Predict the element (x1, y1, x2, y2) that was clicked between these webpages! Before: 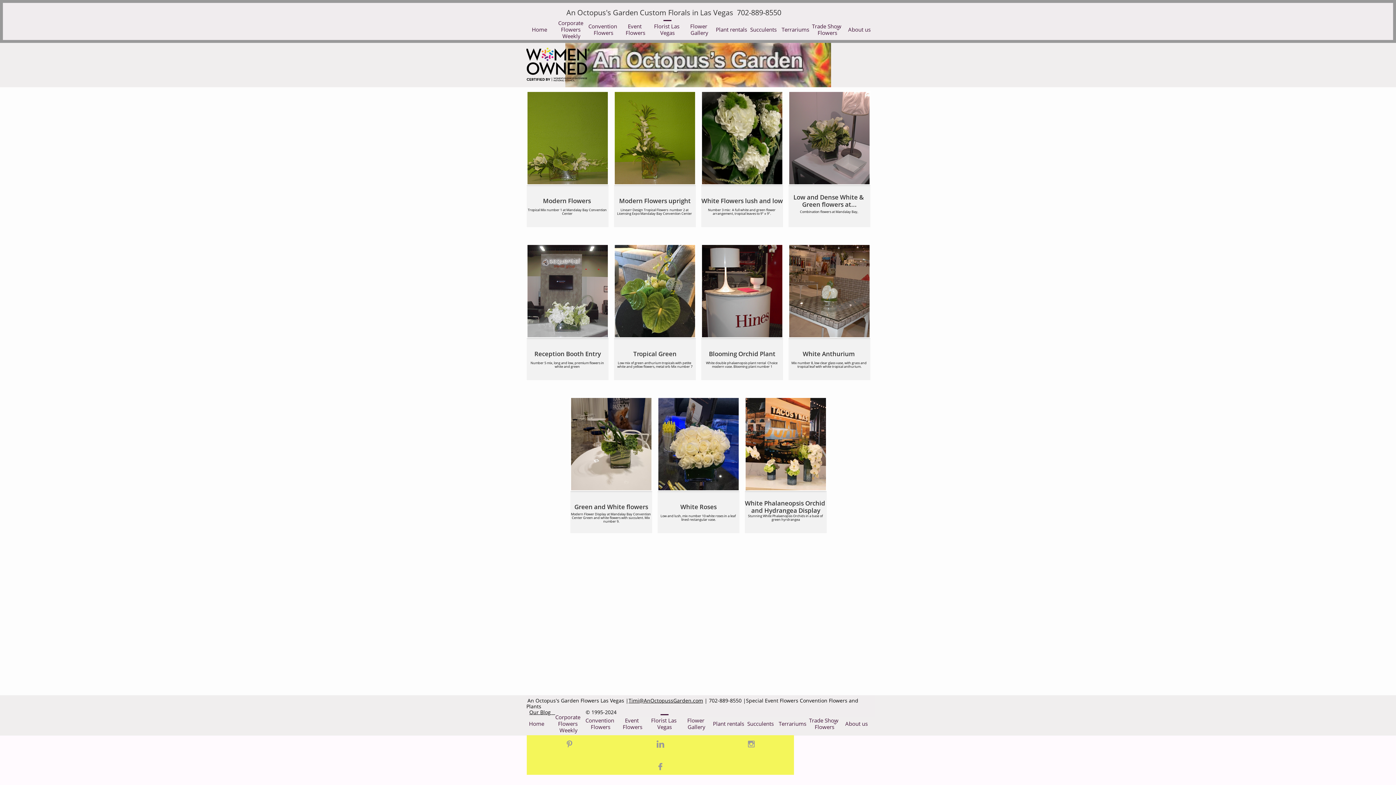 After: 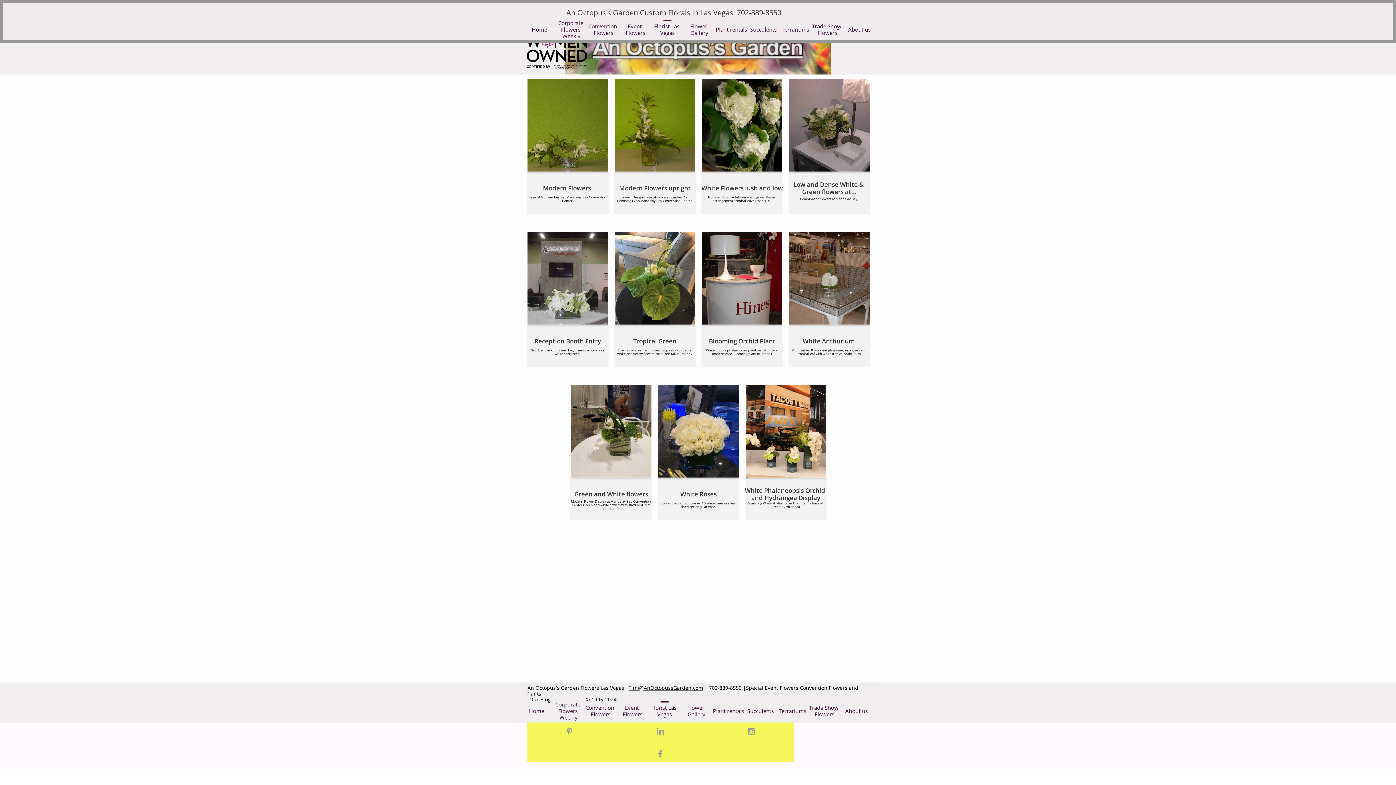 Action: bbox: (530, 770, 870, 798)